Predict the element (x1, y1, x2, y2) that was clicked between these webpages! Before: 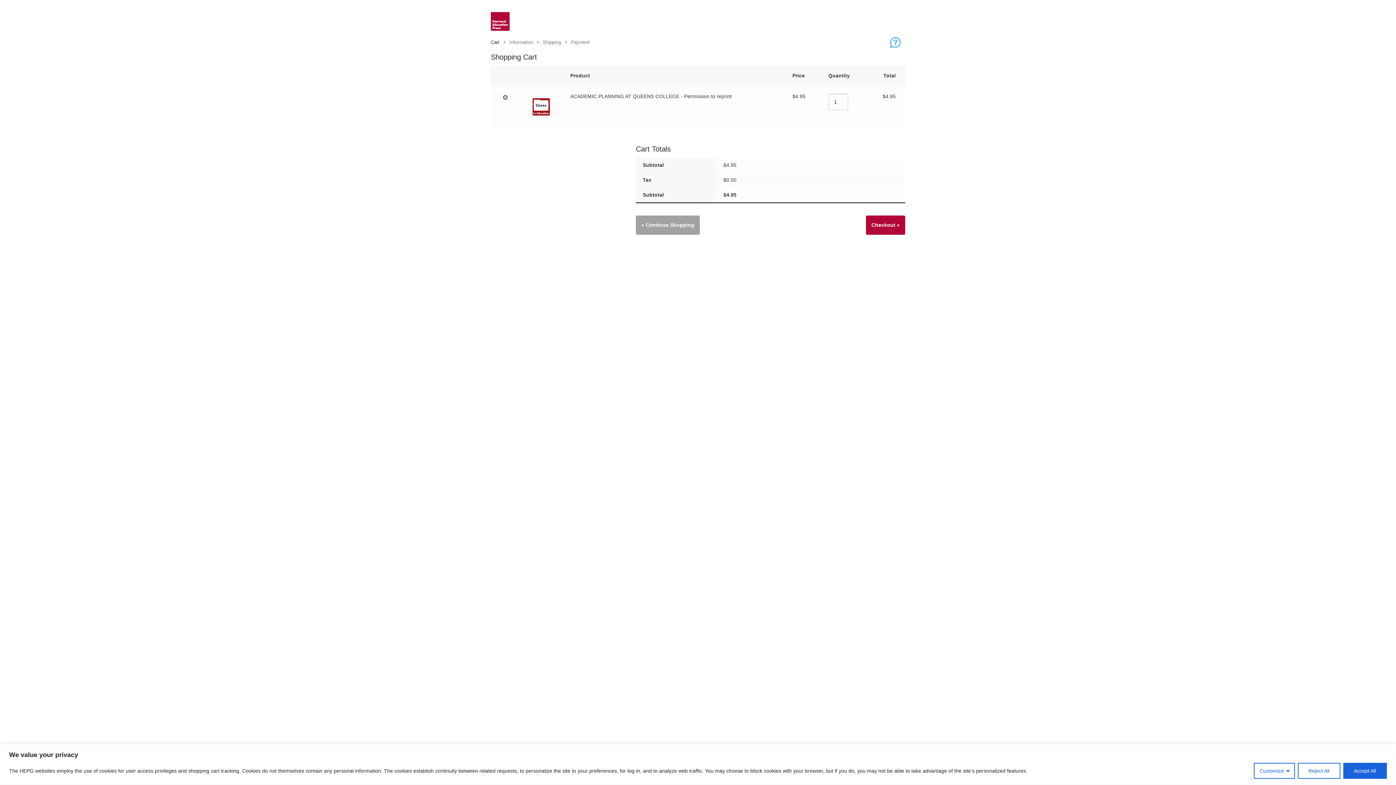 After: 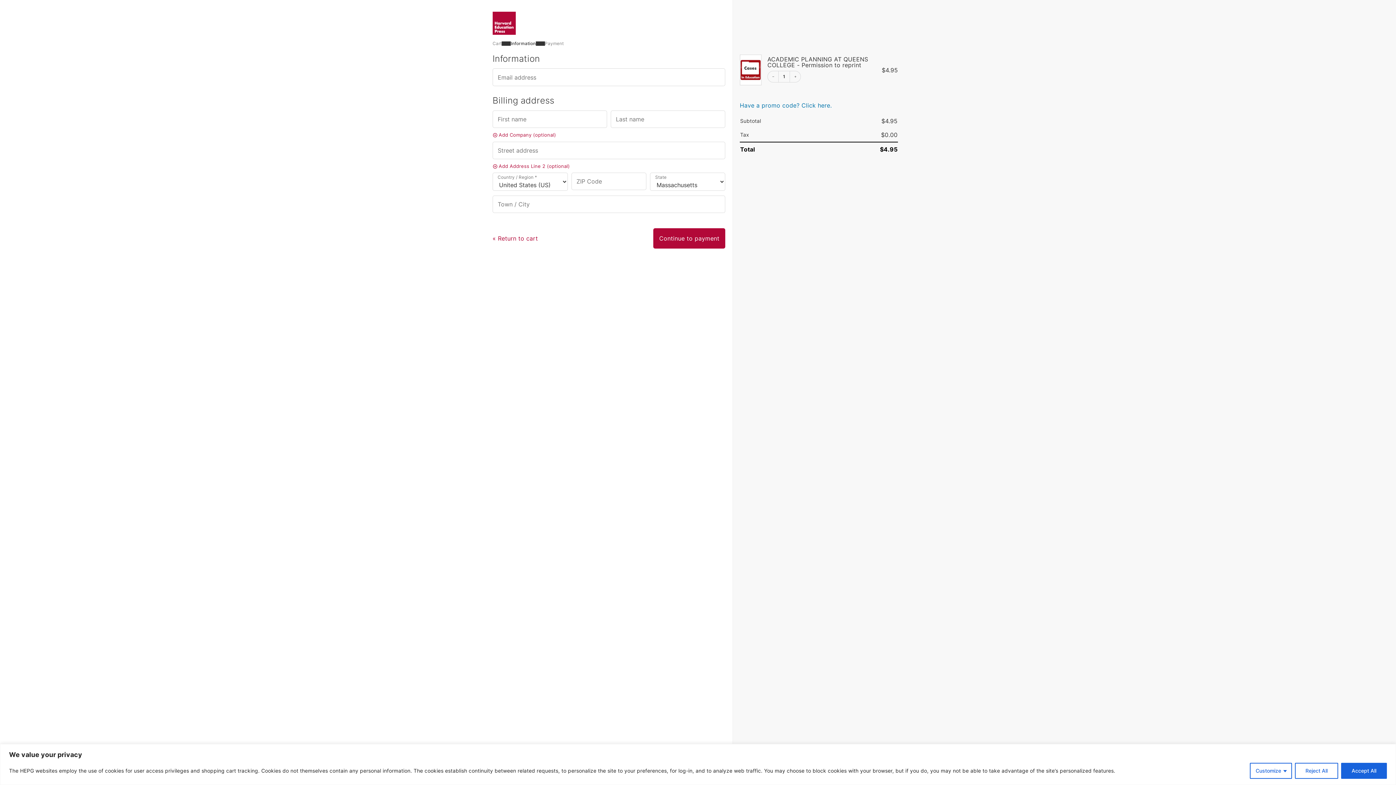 Action: label: Checkout » bbox: (866, 215, 905, 234)